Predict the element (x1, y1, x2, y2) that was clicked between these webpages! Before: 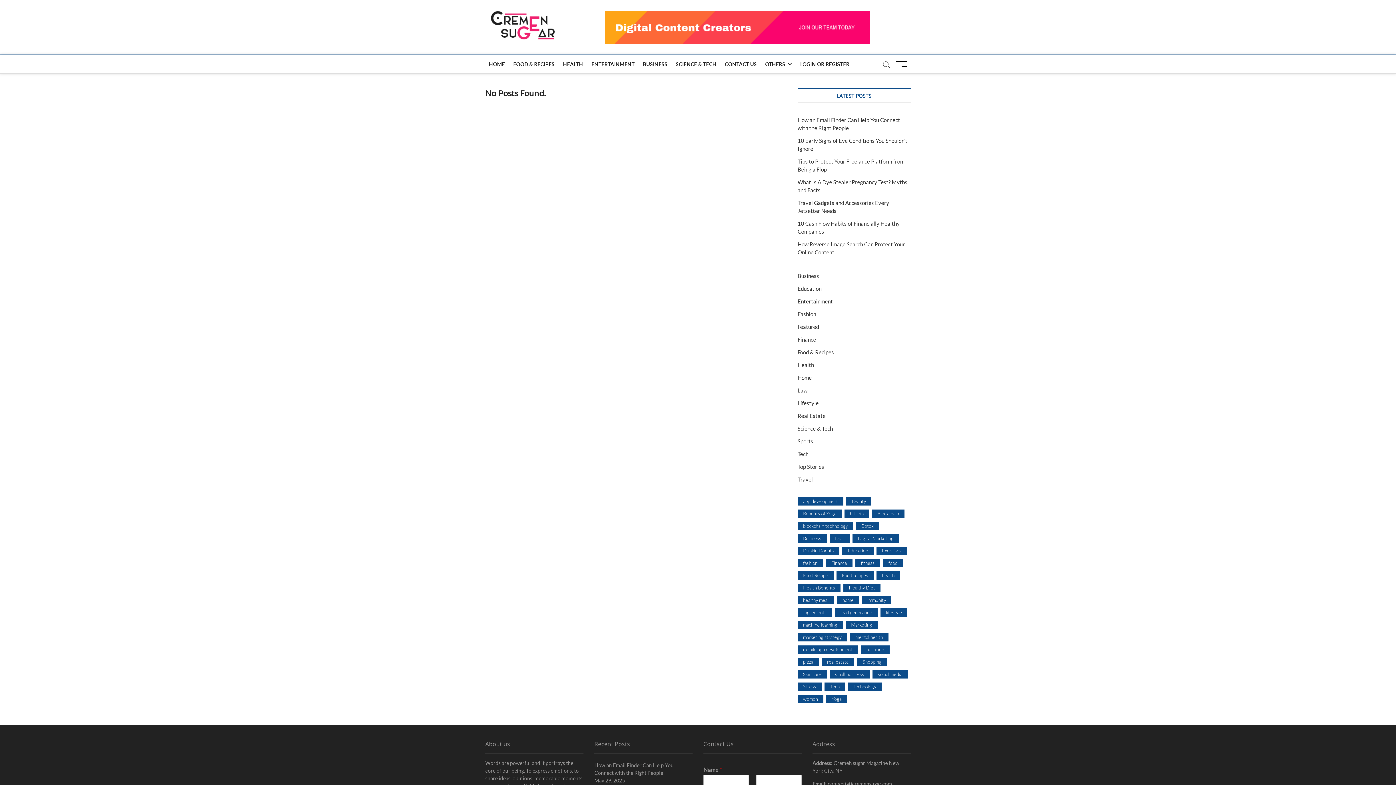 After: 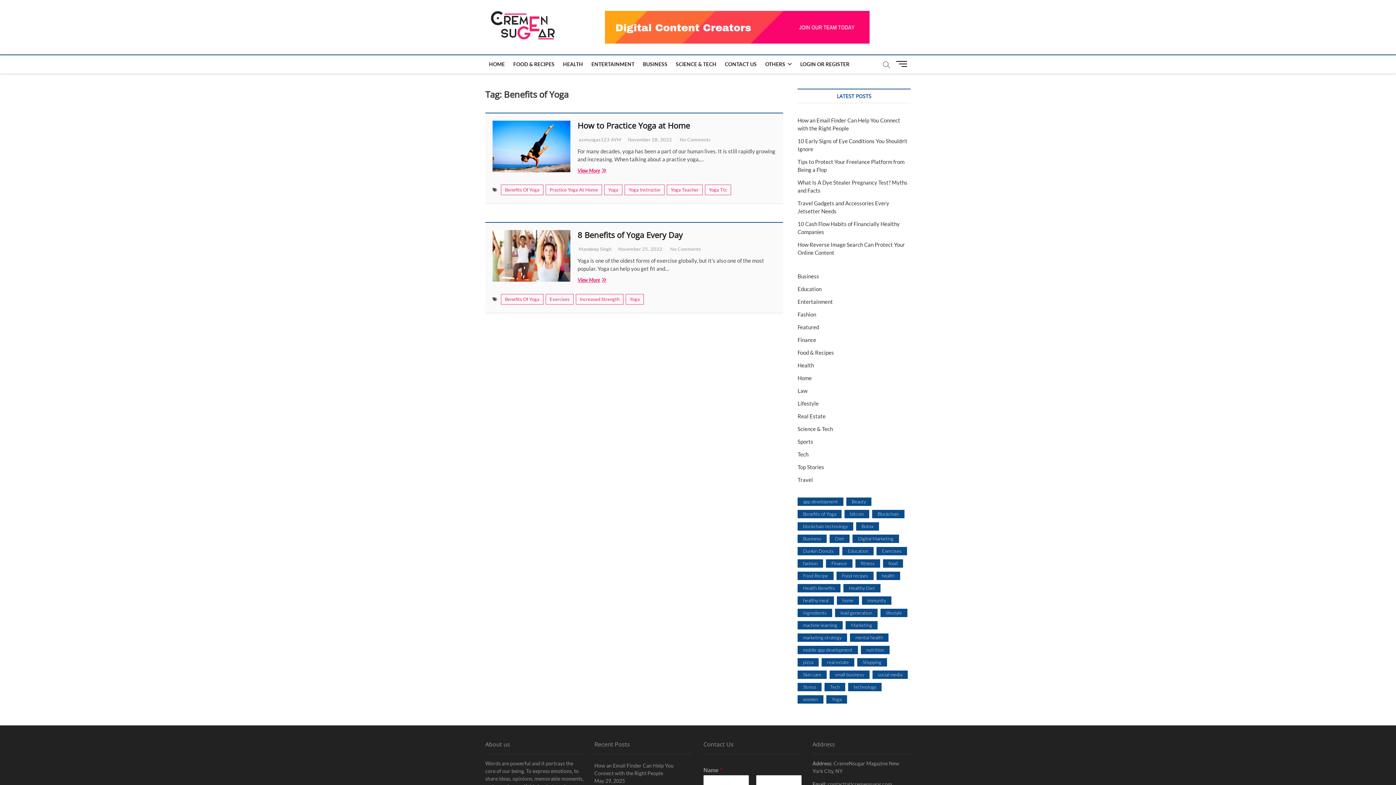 Action: label: Benefits of Yoga (2 items) bbox: (797, 509, 841, 518)